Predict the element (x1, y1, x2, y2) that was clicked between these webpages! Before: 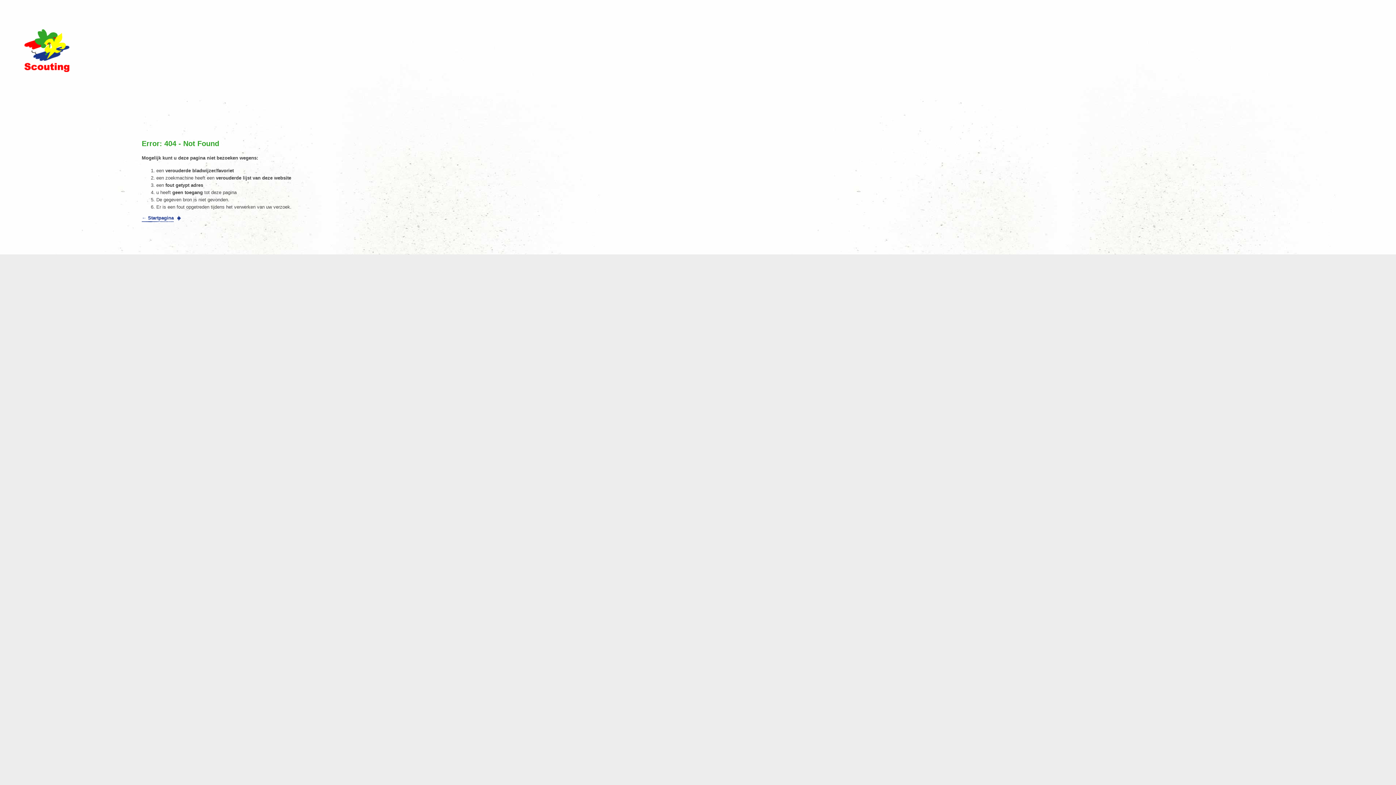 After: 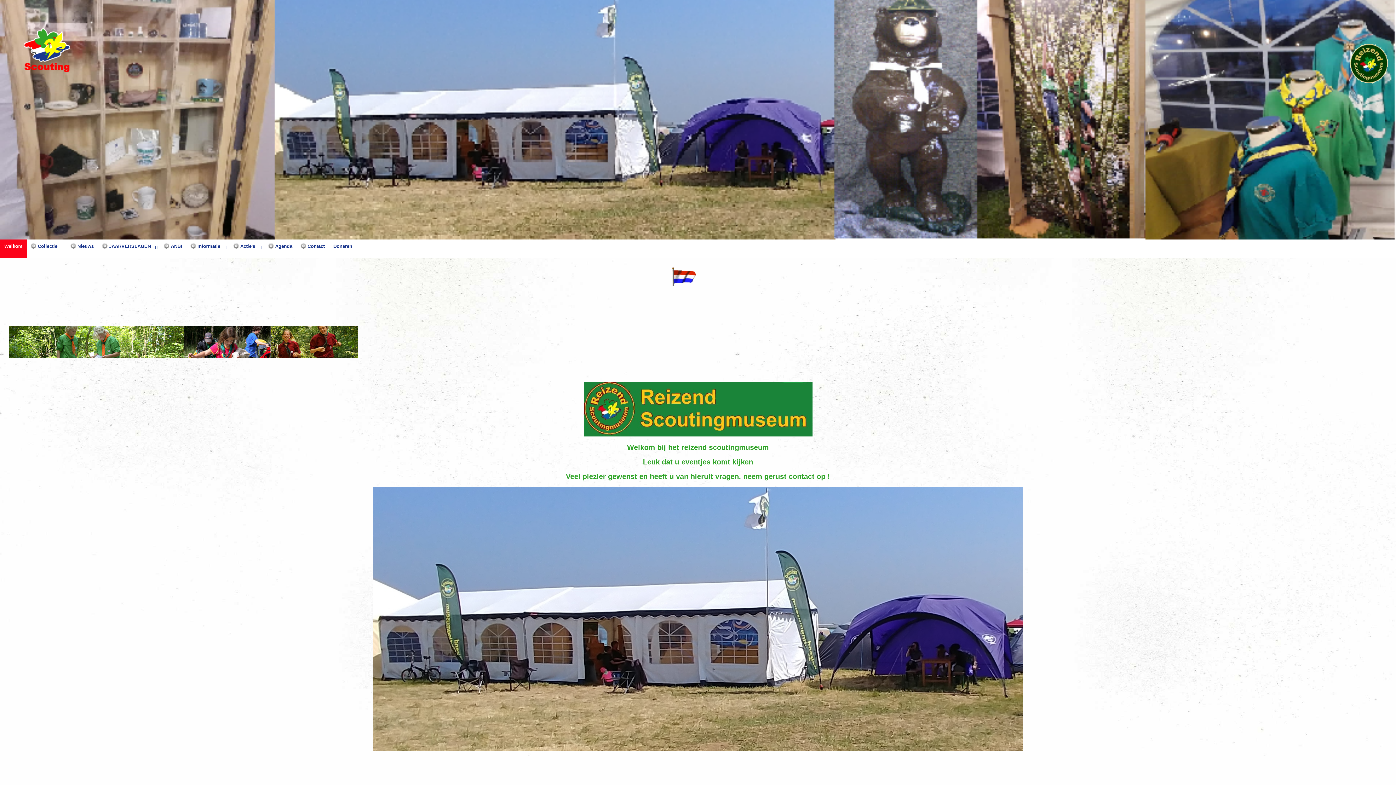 Action: bbox: (23, 28, 110, 72)